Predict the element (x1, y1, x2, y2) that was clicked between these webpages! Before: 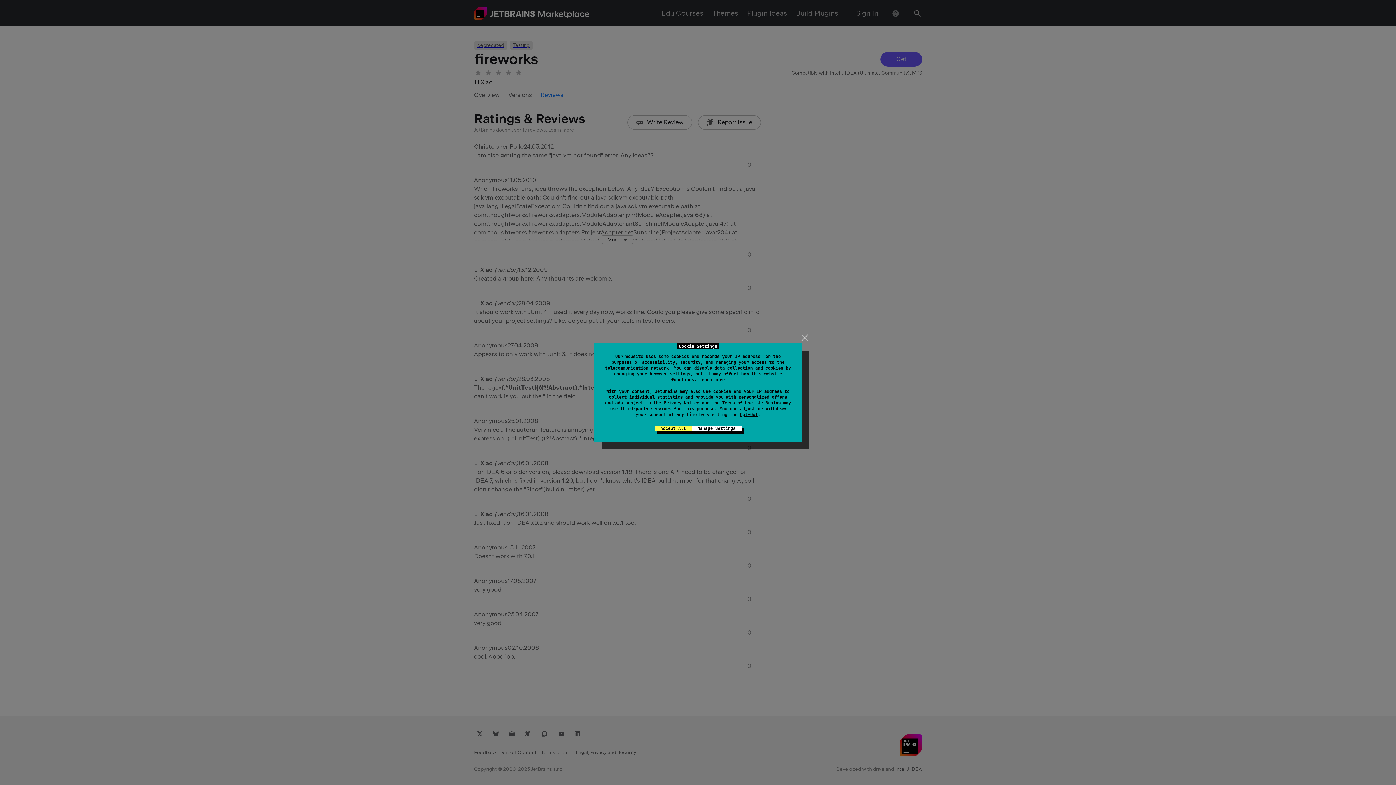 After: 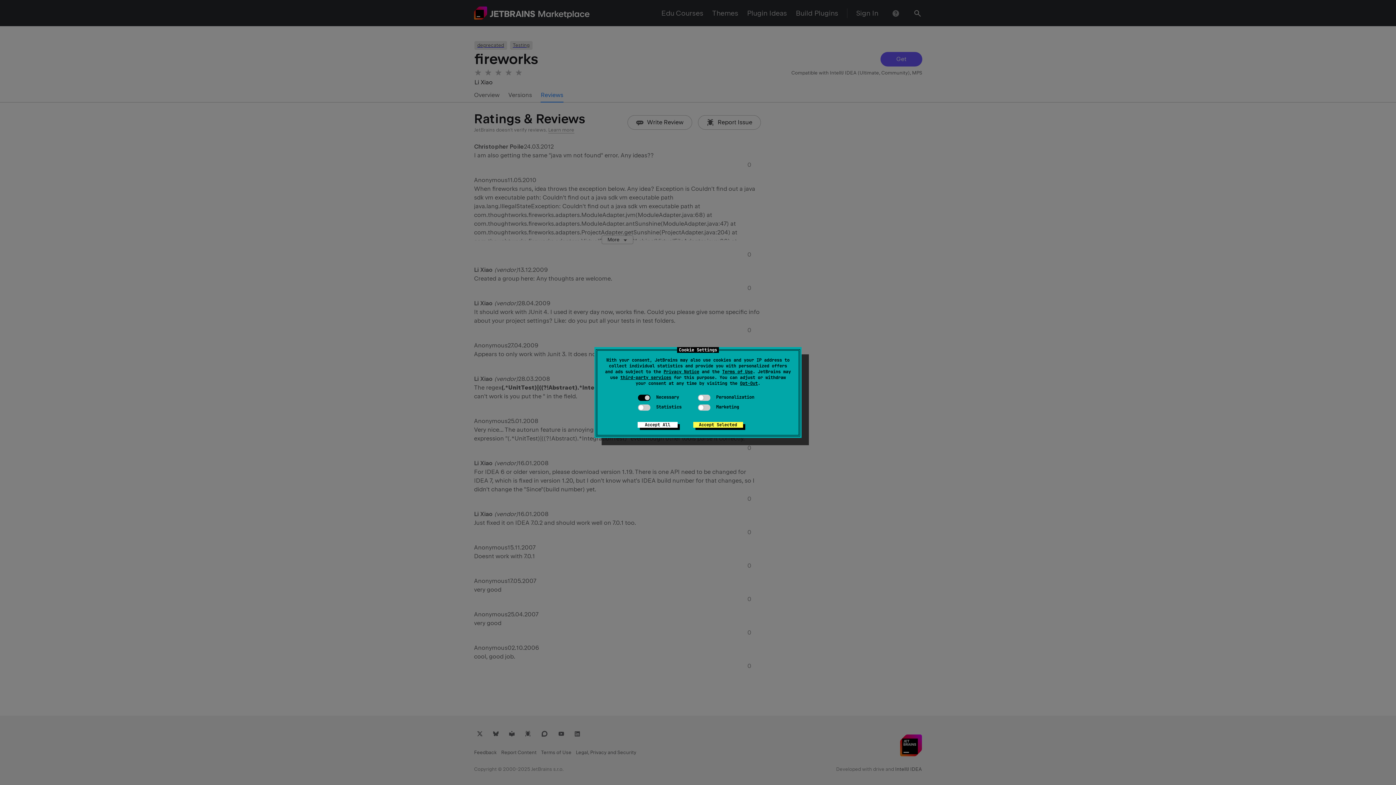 Action: label: Opt-Out bbox: (740, 412, 758, 417)